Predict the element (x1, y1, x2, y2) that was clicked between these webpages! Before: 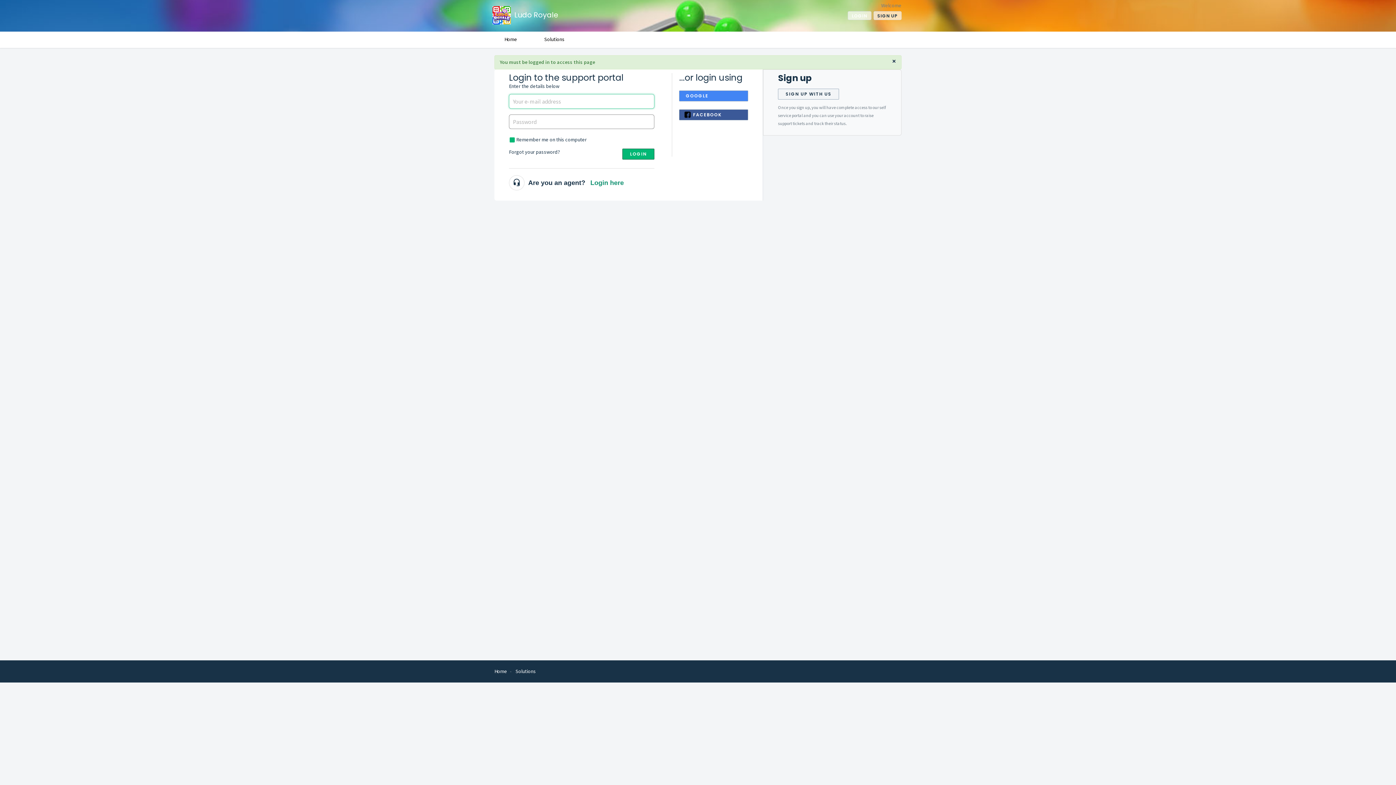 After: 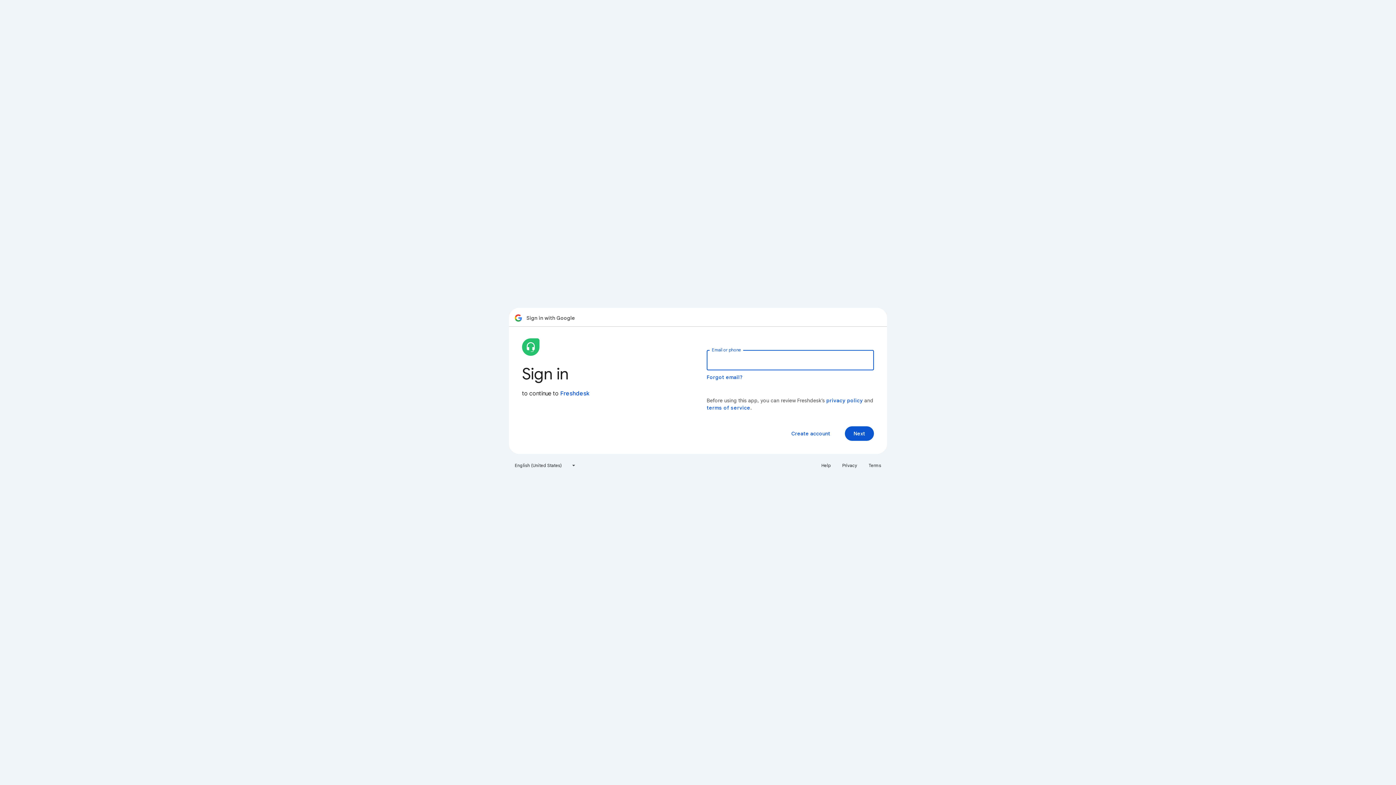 Action: bbox: (679, 90, 748, 101) label: GOOGLE